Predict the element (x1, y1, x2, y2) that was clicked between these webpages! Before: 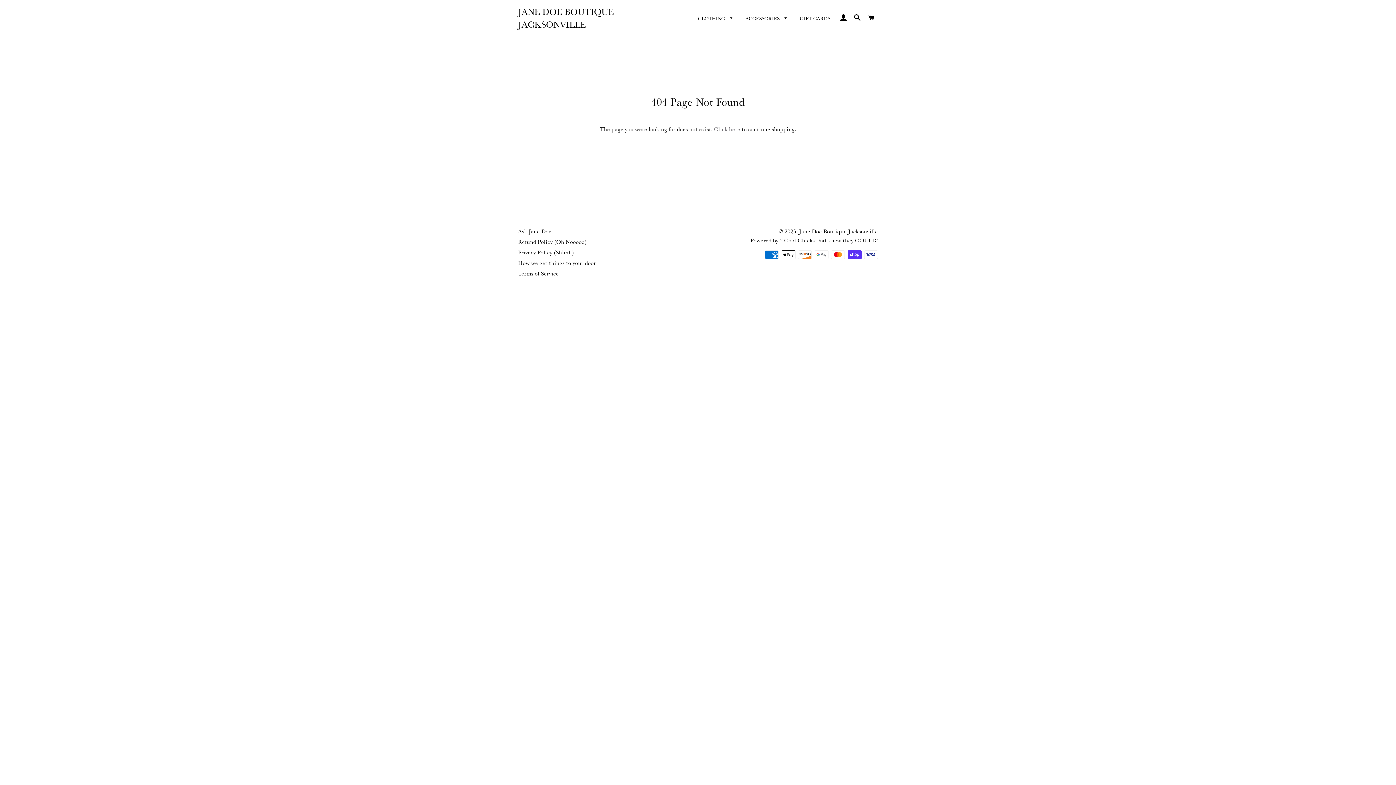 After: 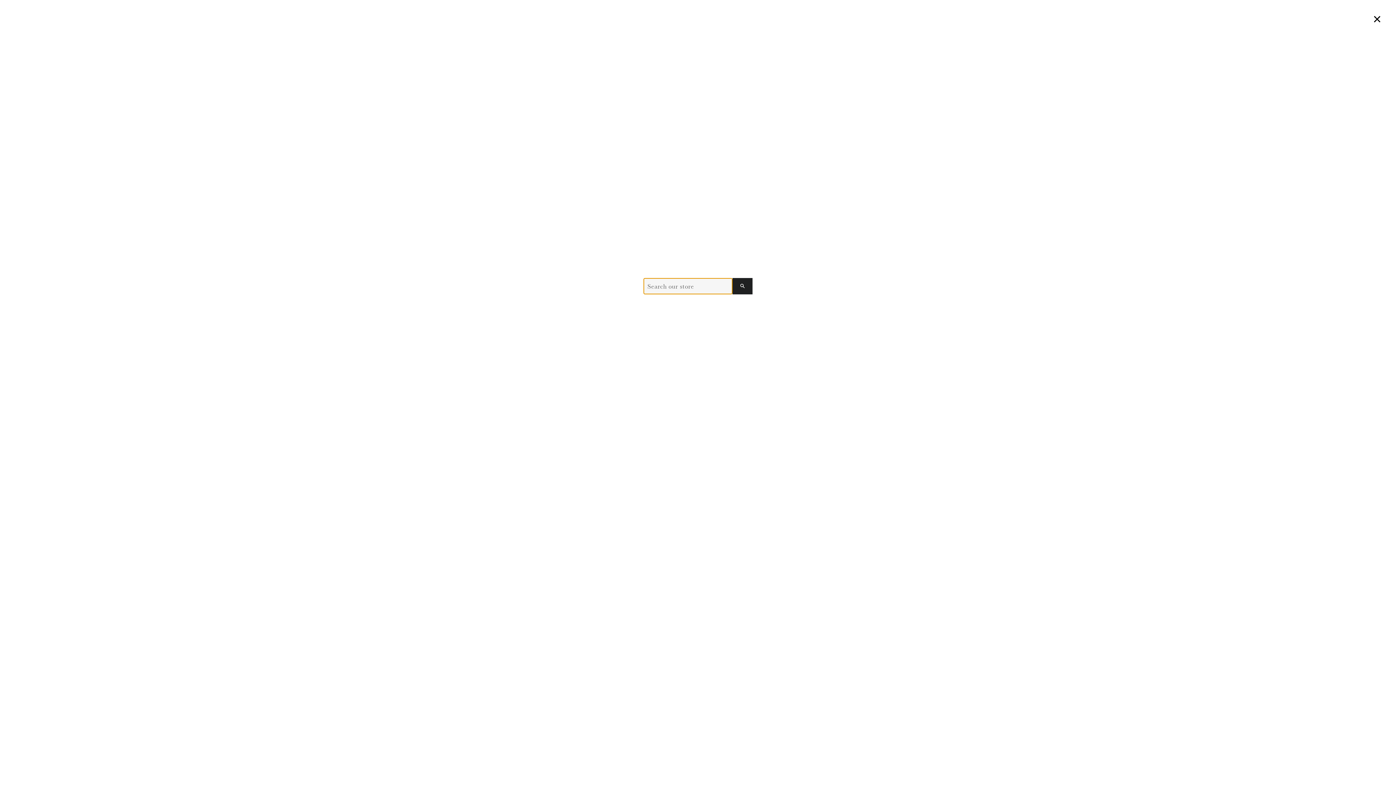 Action: label: SEARCH bbox: (851, 7, 863, 29)